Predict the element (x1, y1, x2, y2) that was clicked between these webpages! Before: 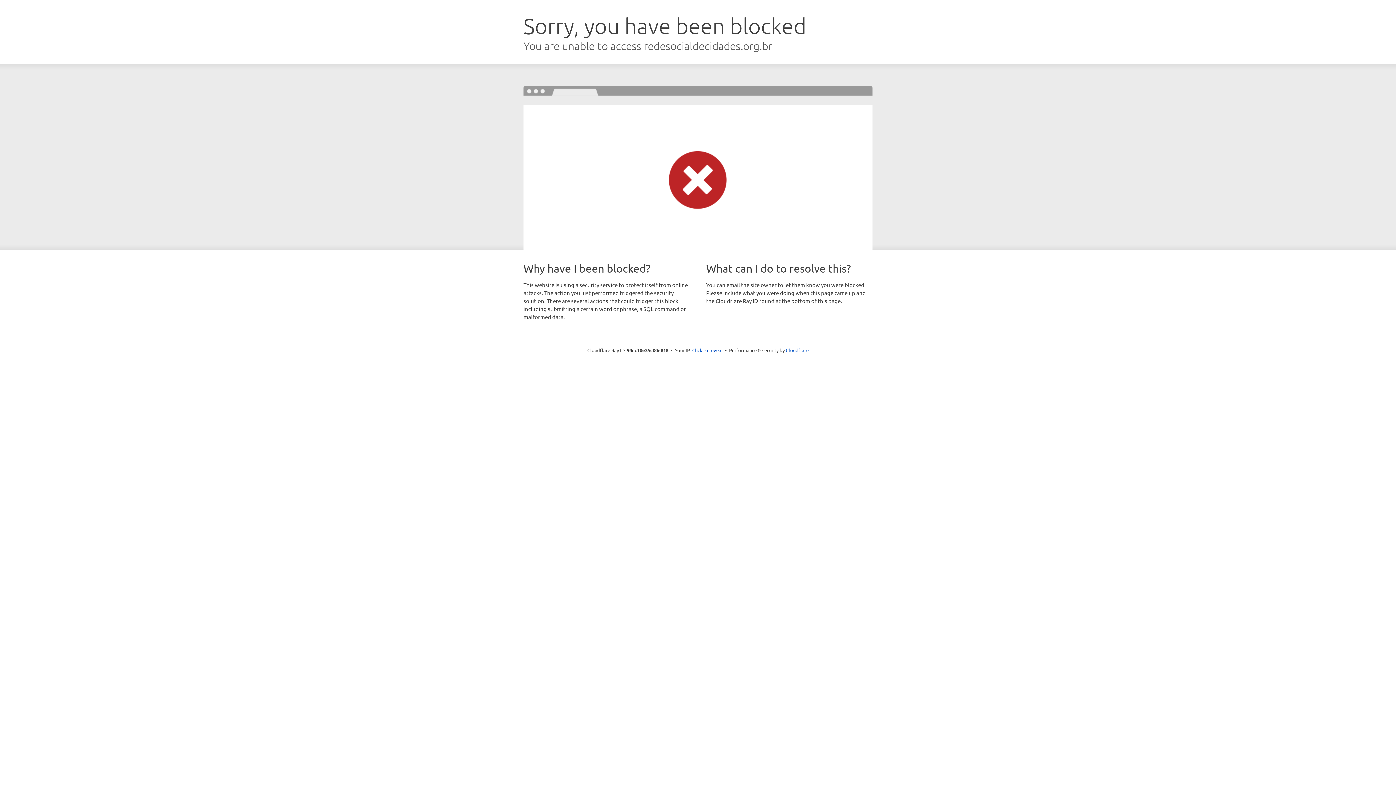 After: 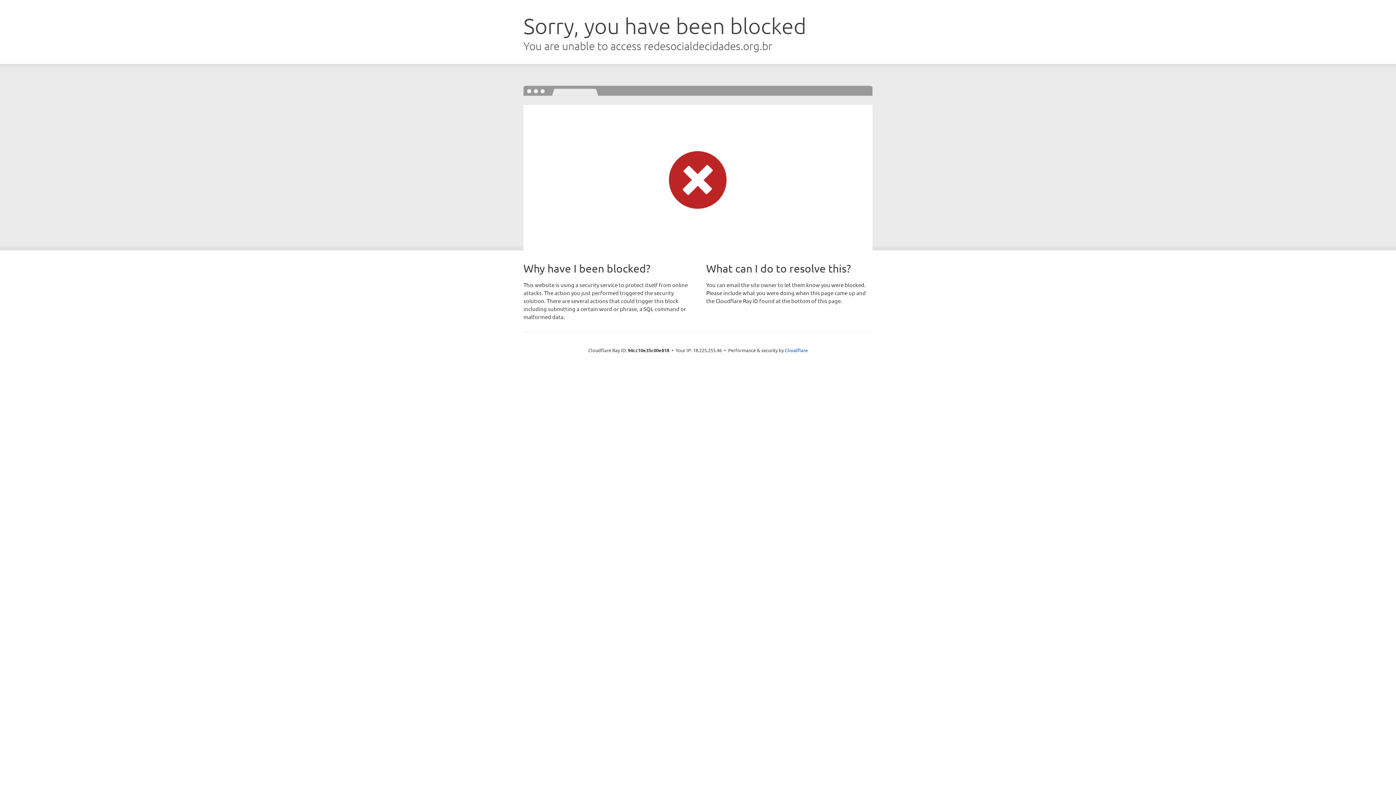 Action: bbox: (692, 346, 722, 353) label: Click to reveal